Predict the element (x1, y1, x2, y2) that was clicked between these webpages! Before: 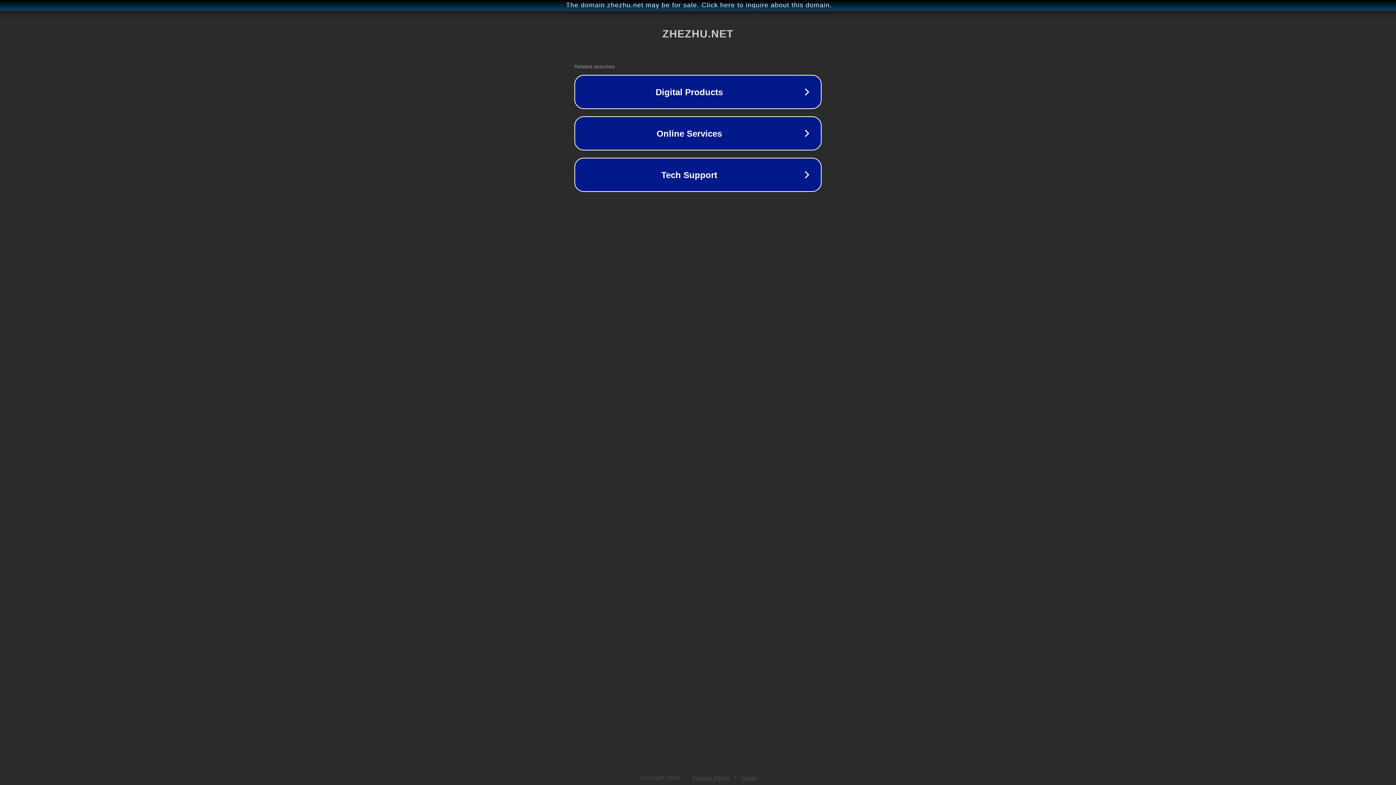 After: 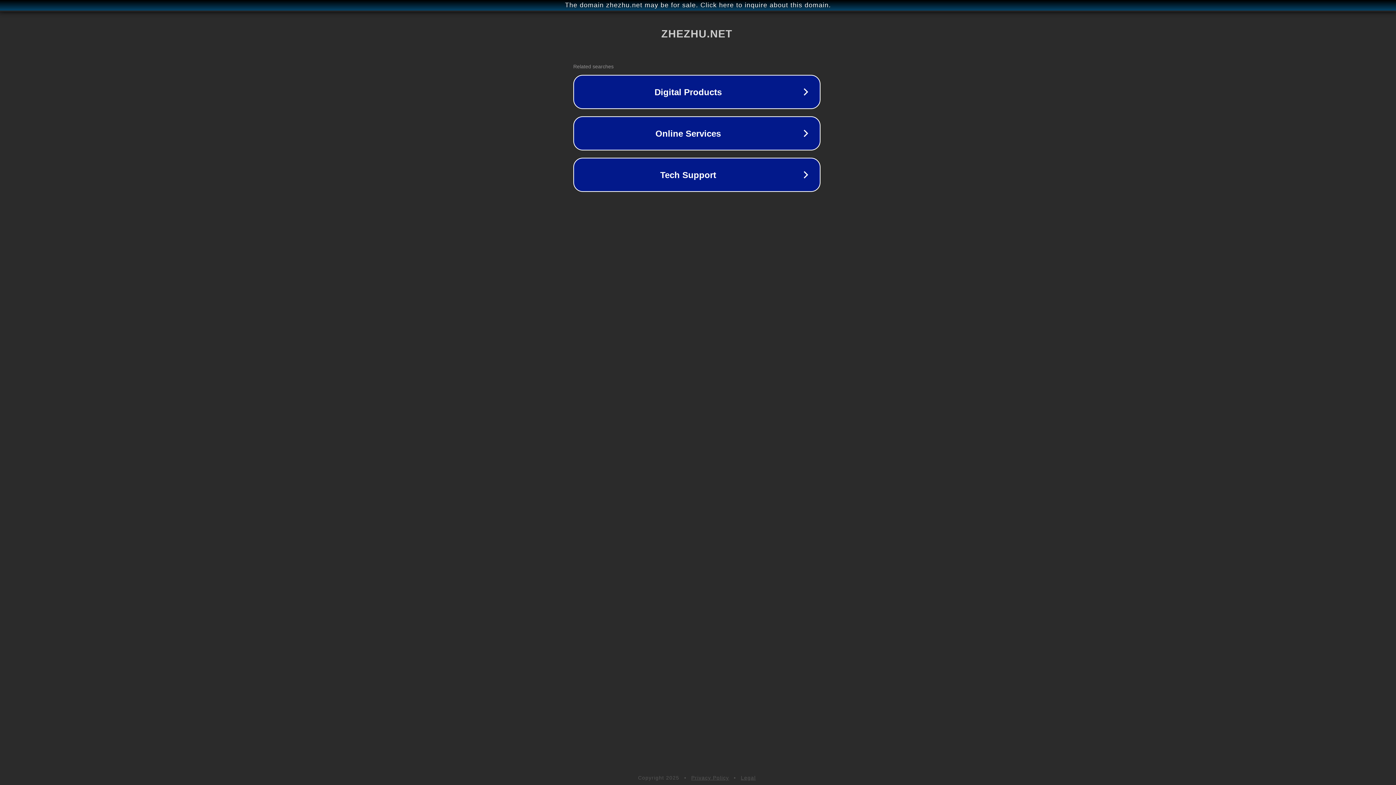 Action: bbox: (1, 1, 1397, 9) label: The domain zhezhu.net may be for sale. Click here to inquire about this domain.